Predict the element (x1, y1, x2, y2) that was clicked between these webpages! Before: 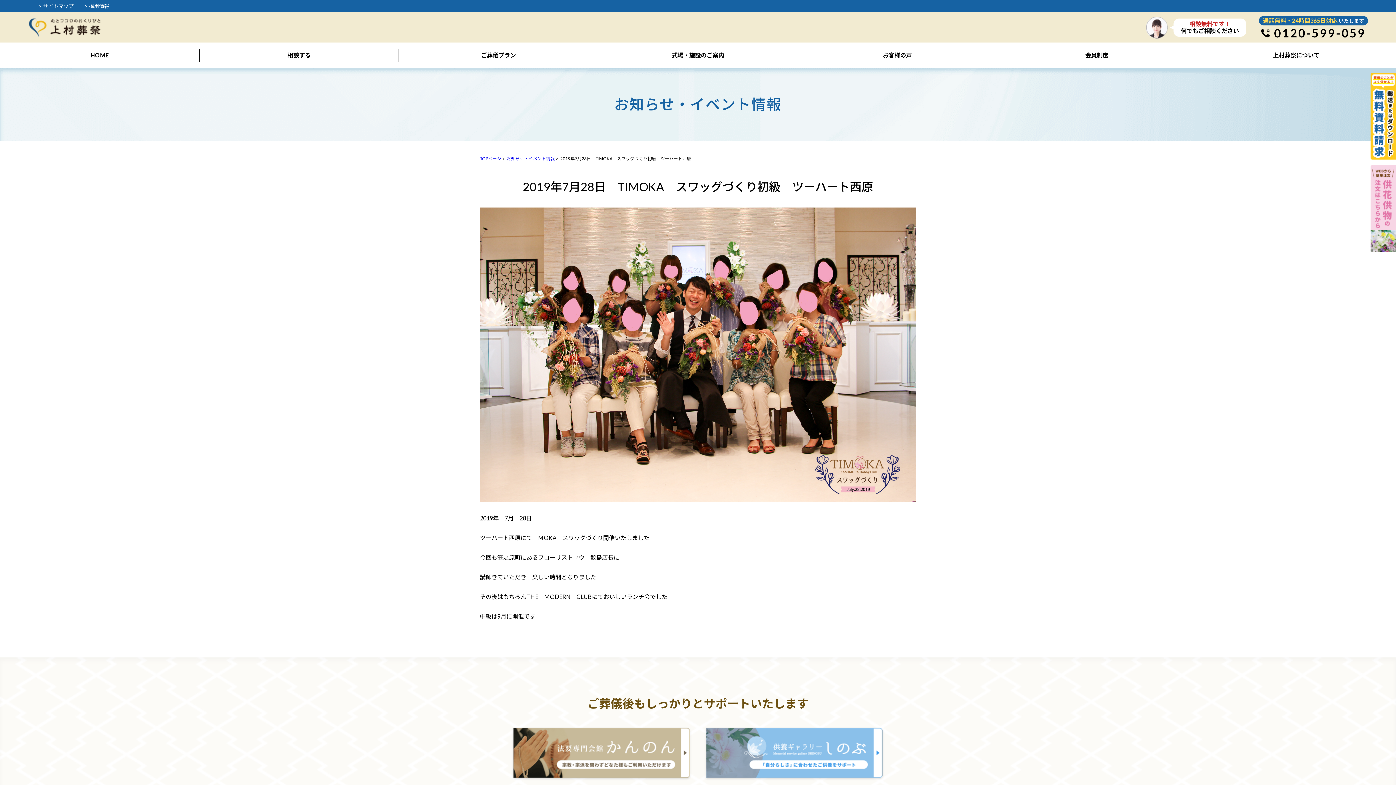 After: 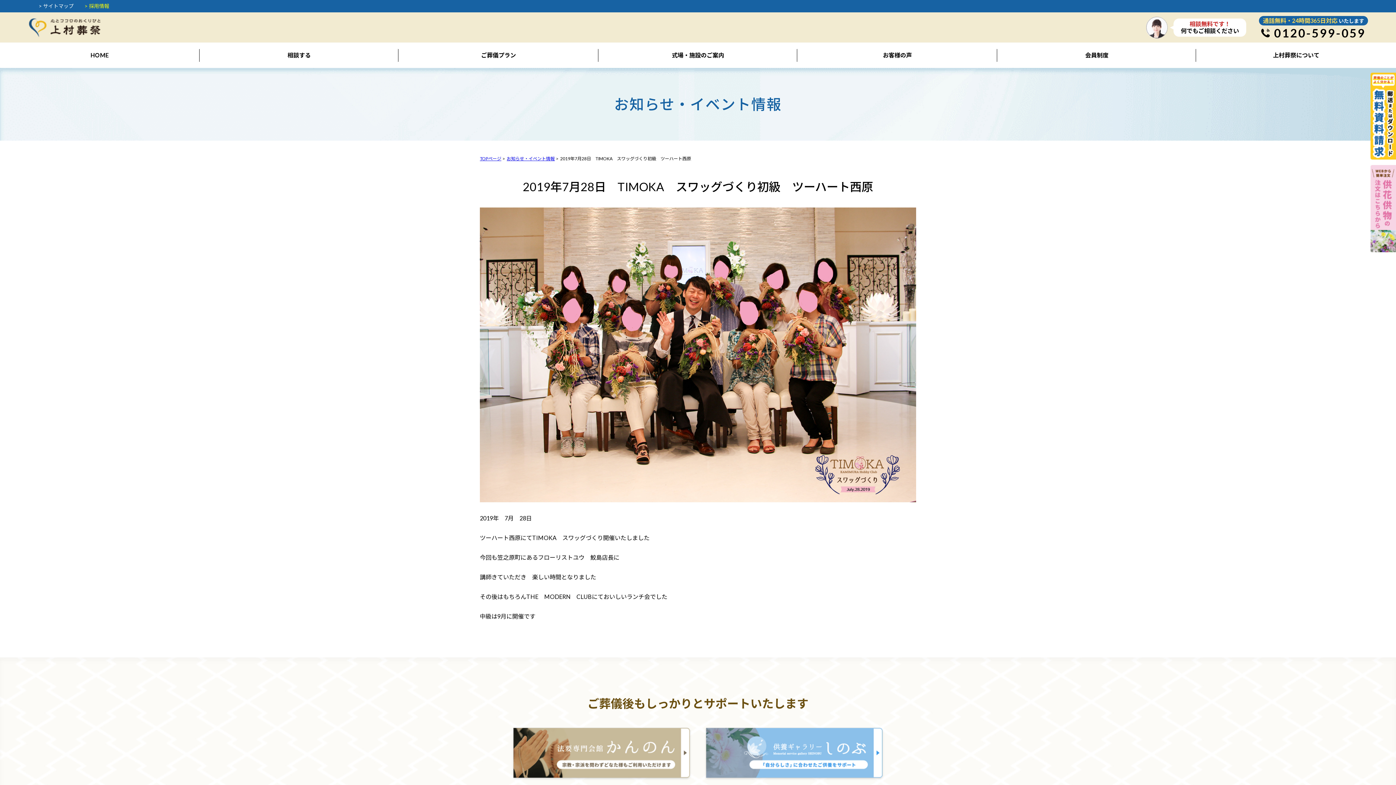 Action: label: > 採用情報 bbox: (84, 2, 109, 9)